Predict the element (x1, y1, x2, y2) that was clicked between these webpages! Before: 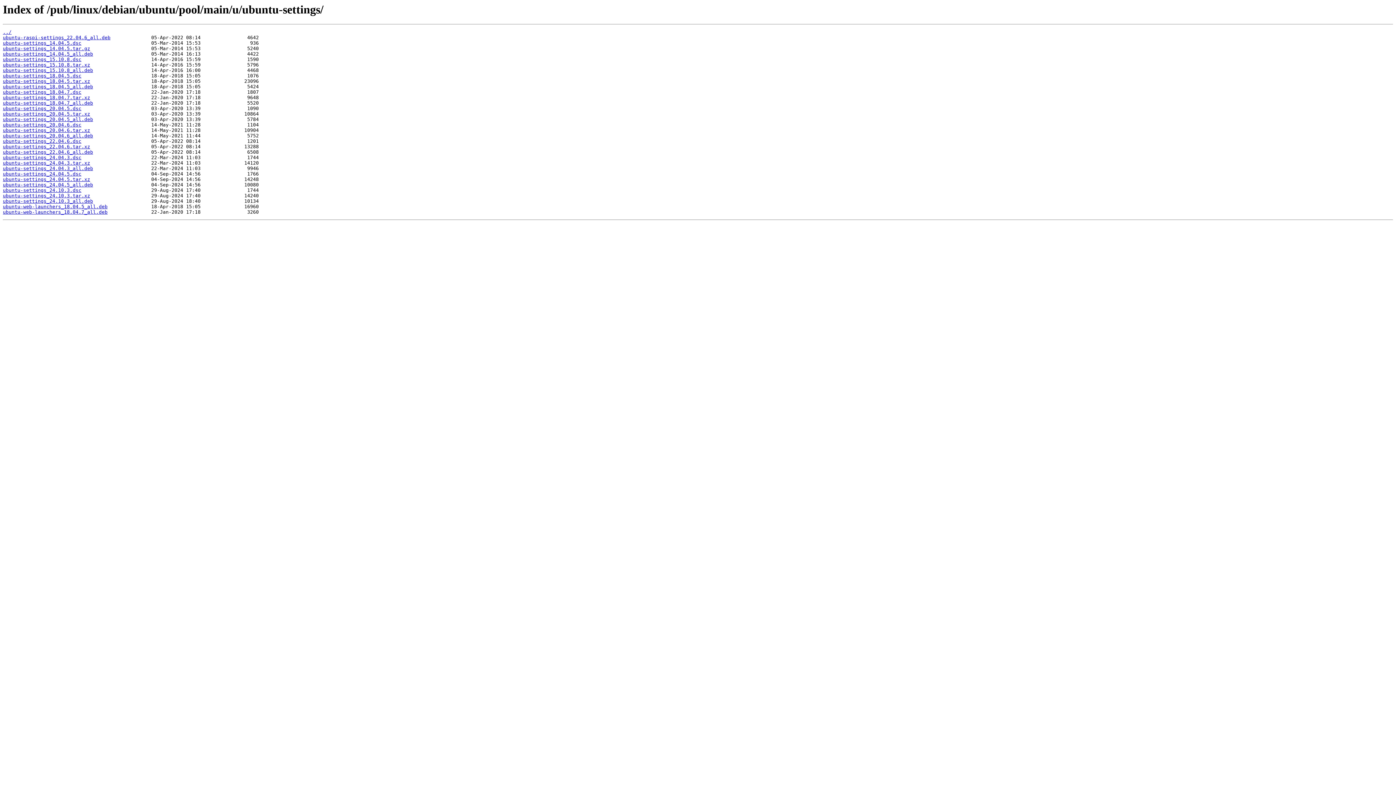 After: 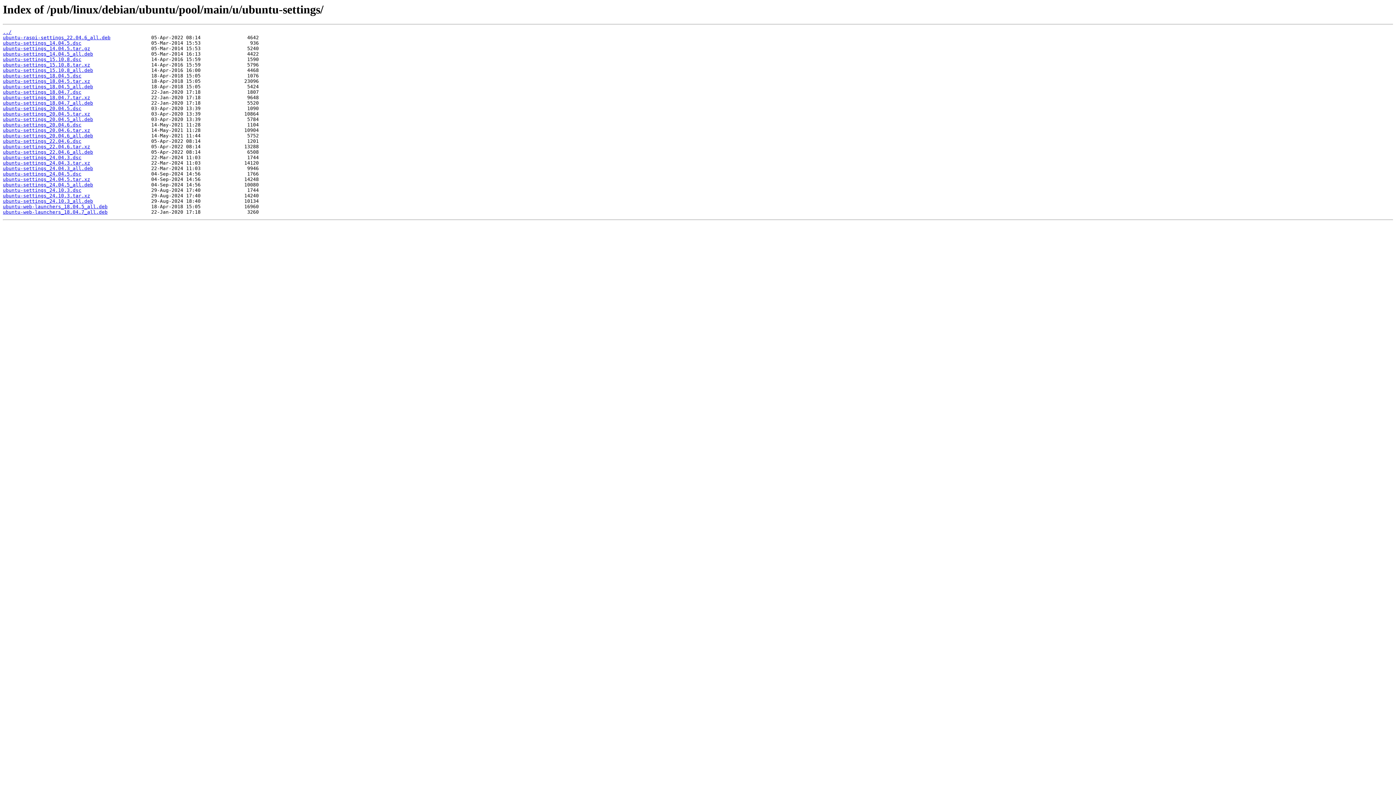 Action: label: ubuntu-settings_24.04.5.dsc bbox: (2, 171, 81, 176)